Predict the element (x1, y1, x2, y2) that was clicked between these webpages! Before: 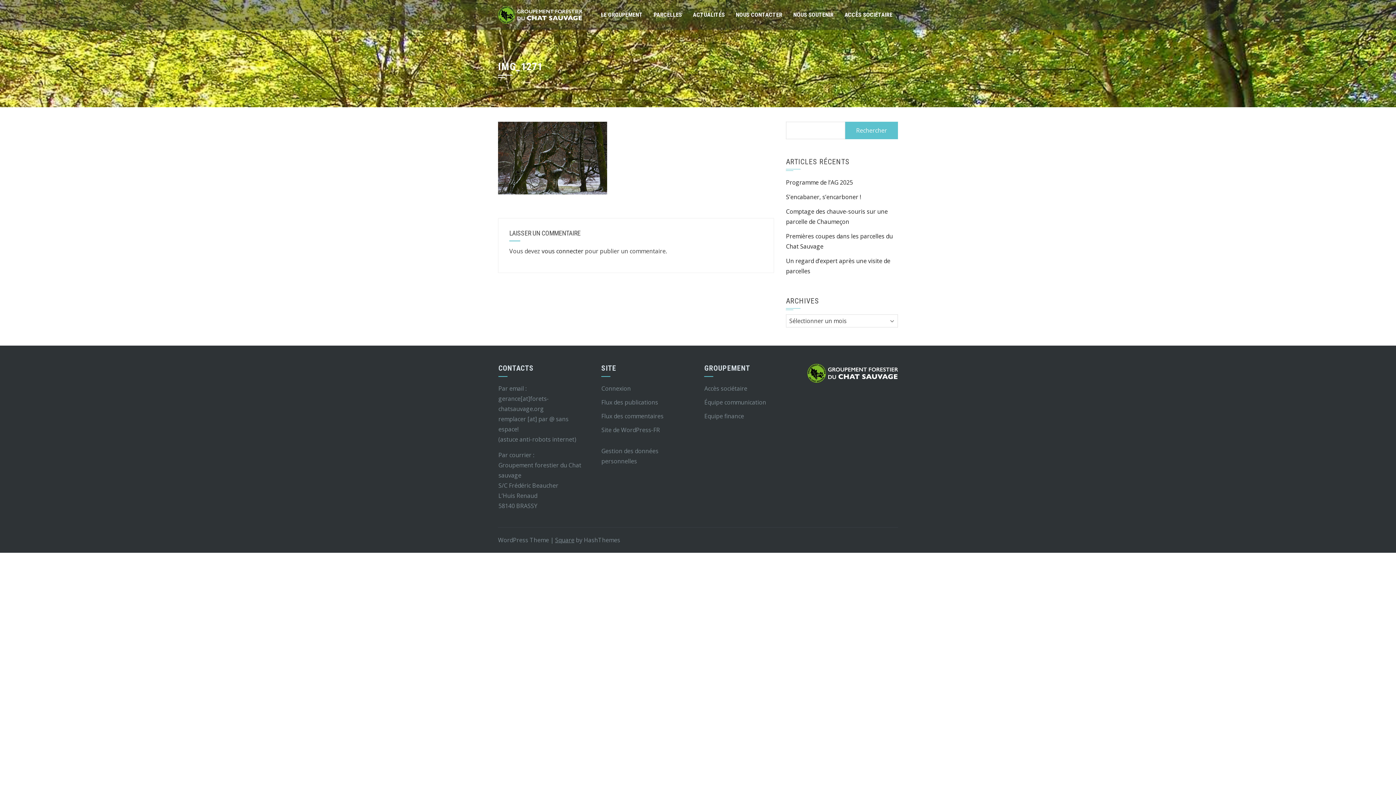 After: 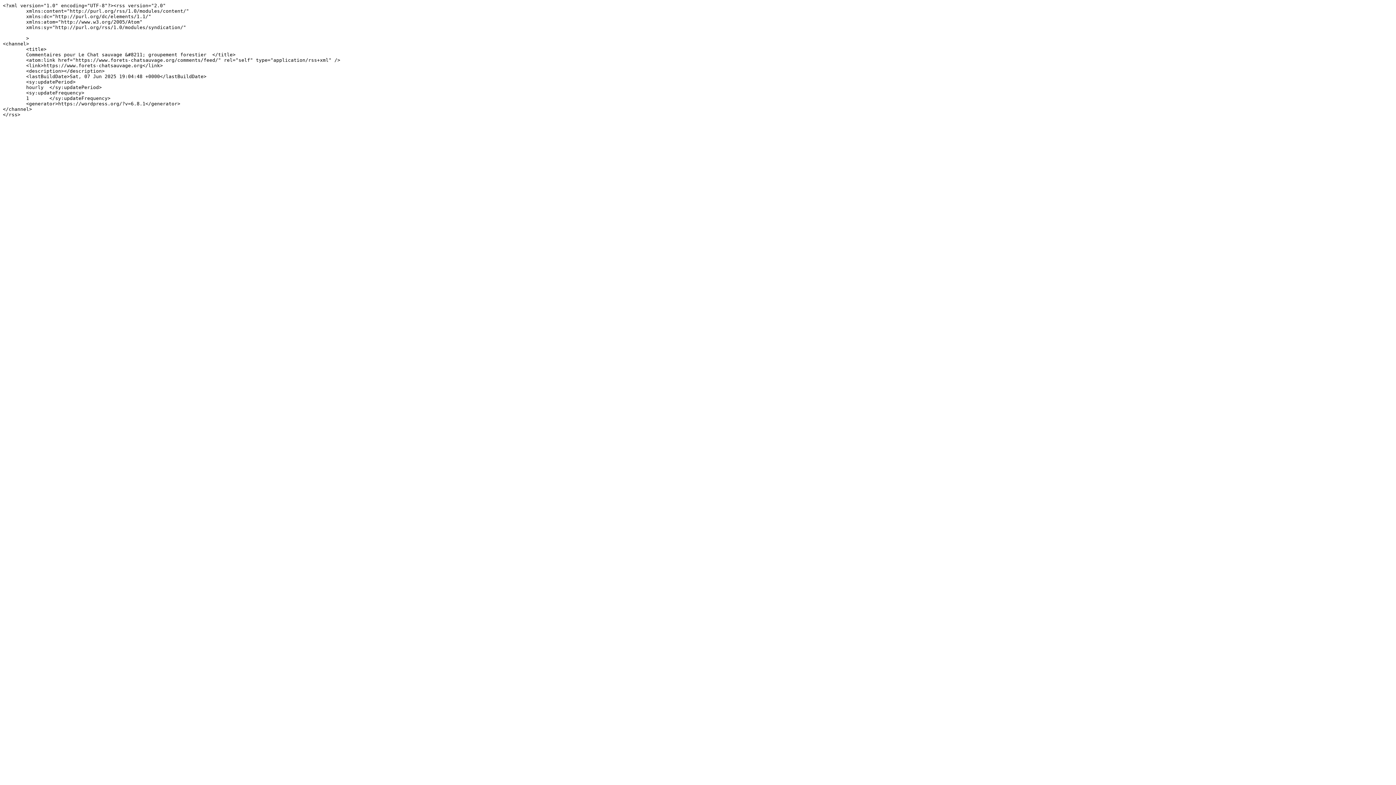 Action: bbox: (601, 412, 663, 420) label: Flux des commentaires